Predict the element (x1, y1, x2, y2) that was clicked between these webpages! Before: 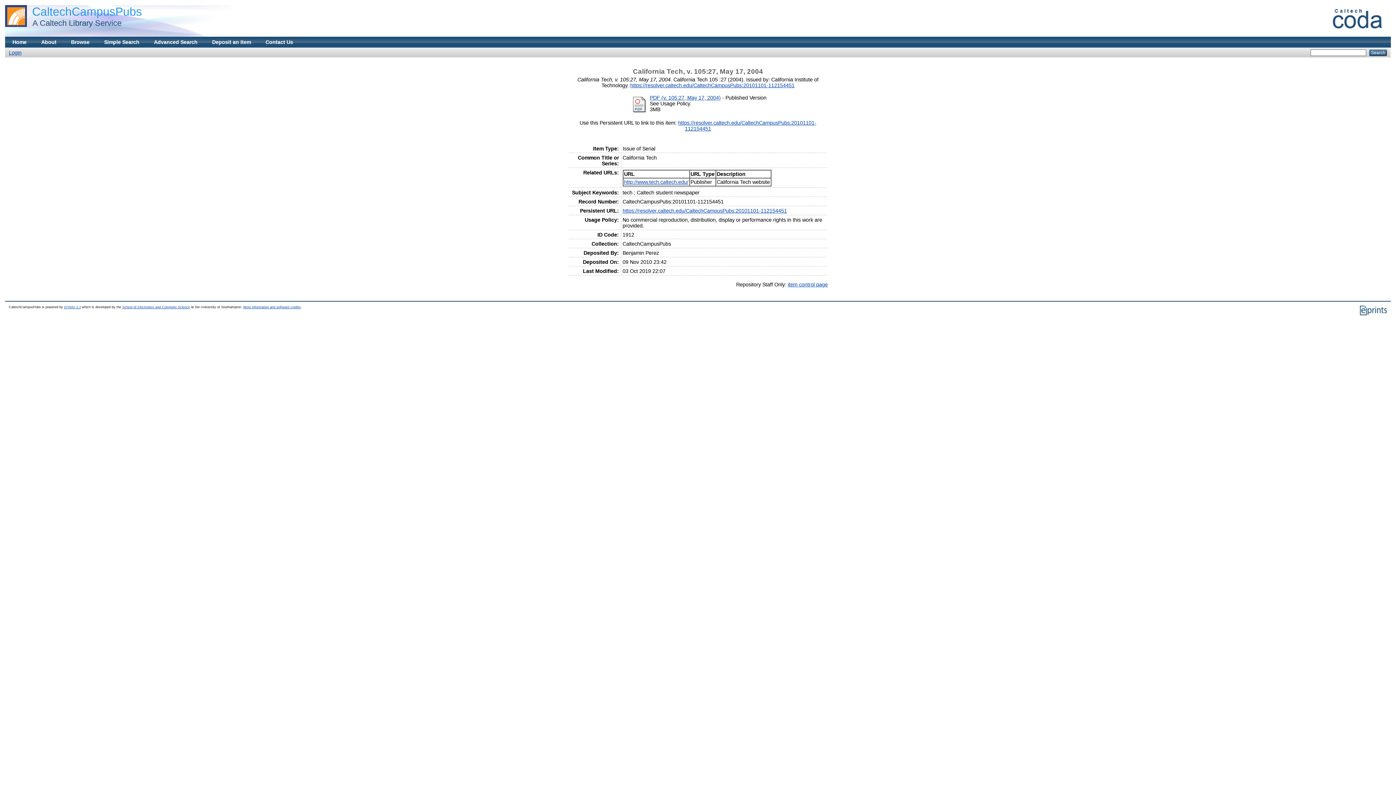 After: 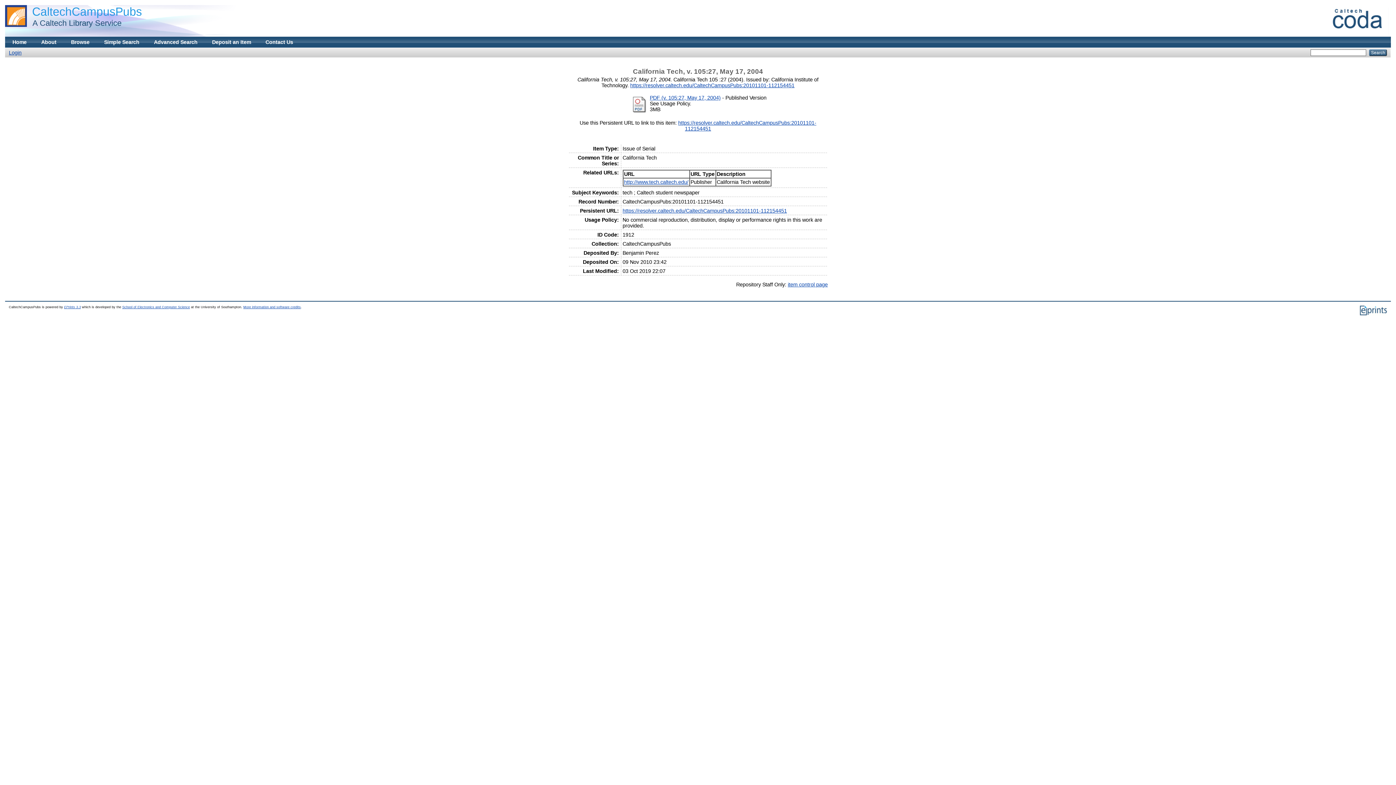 Action: bbox: (630, 82, 794, 88) label: https://resolver.caltech.edu/CaltechCampusPubs:20101101-112154451